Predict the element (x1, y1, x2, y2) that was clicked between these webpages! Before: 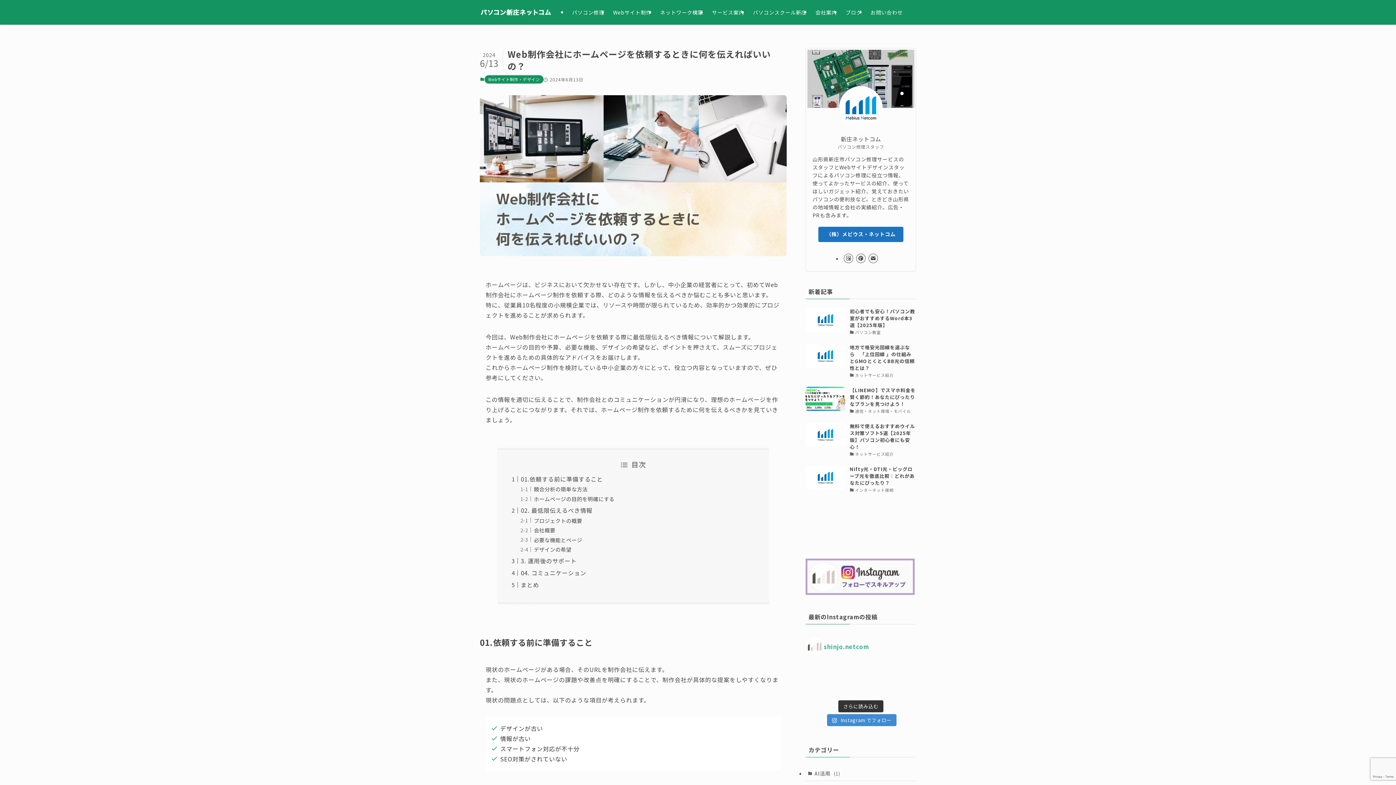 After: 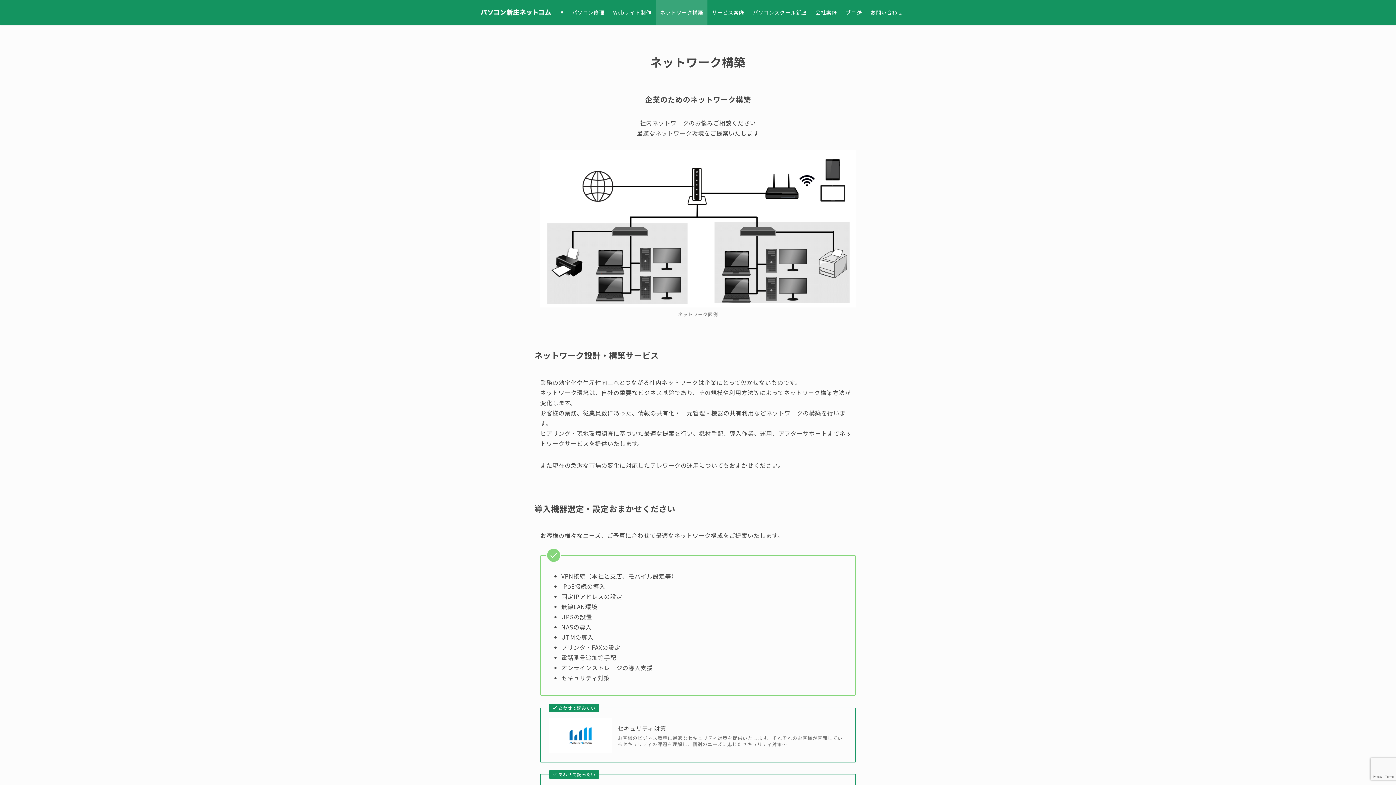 Action: bbox: (655, 0, 707, 24) label: ネットワーク構築